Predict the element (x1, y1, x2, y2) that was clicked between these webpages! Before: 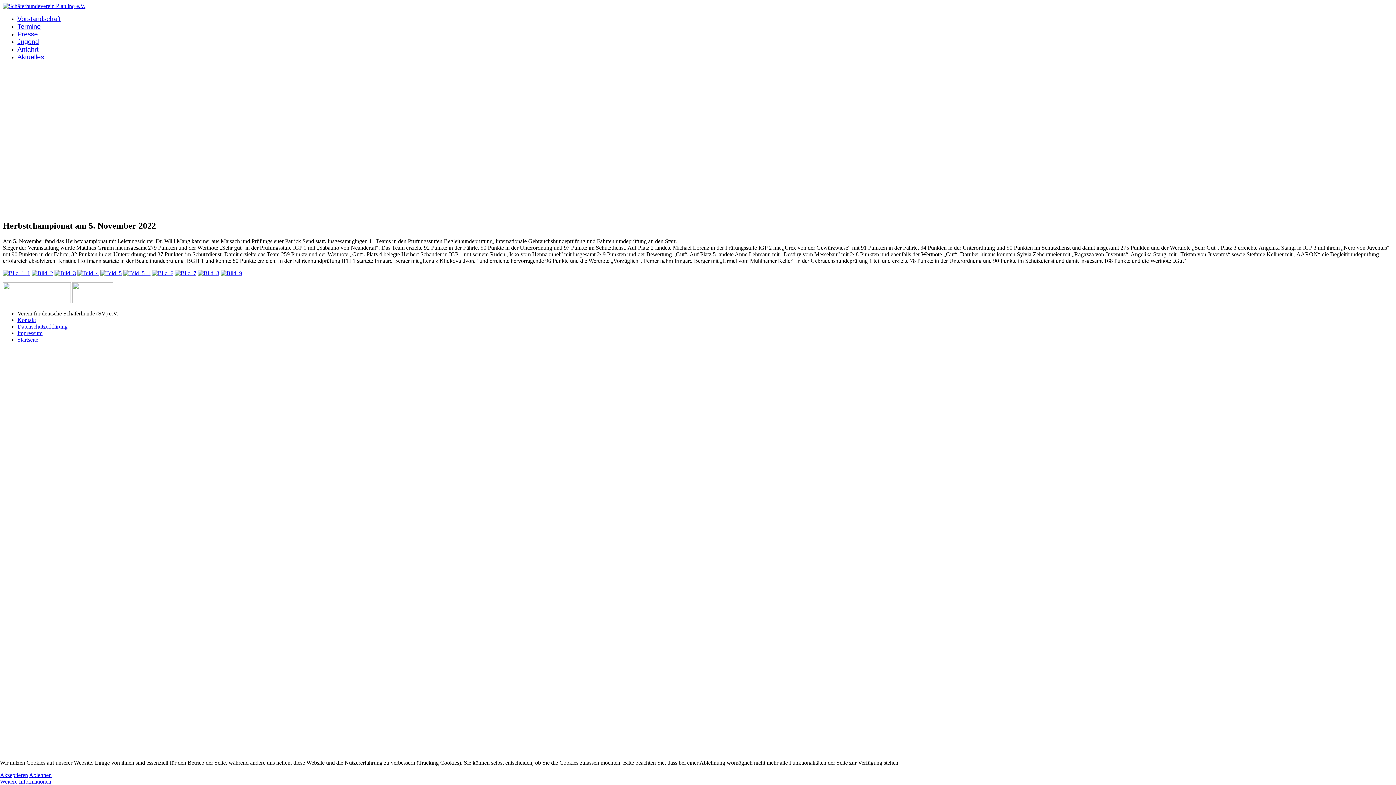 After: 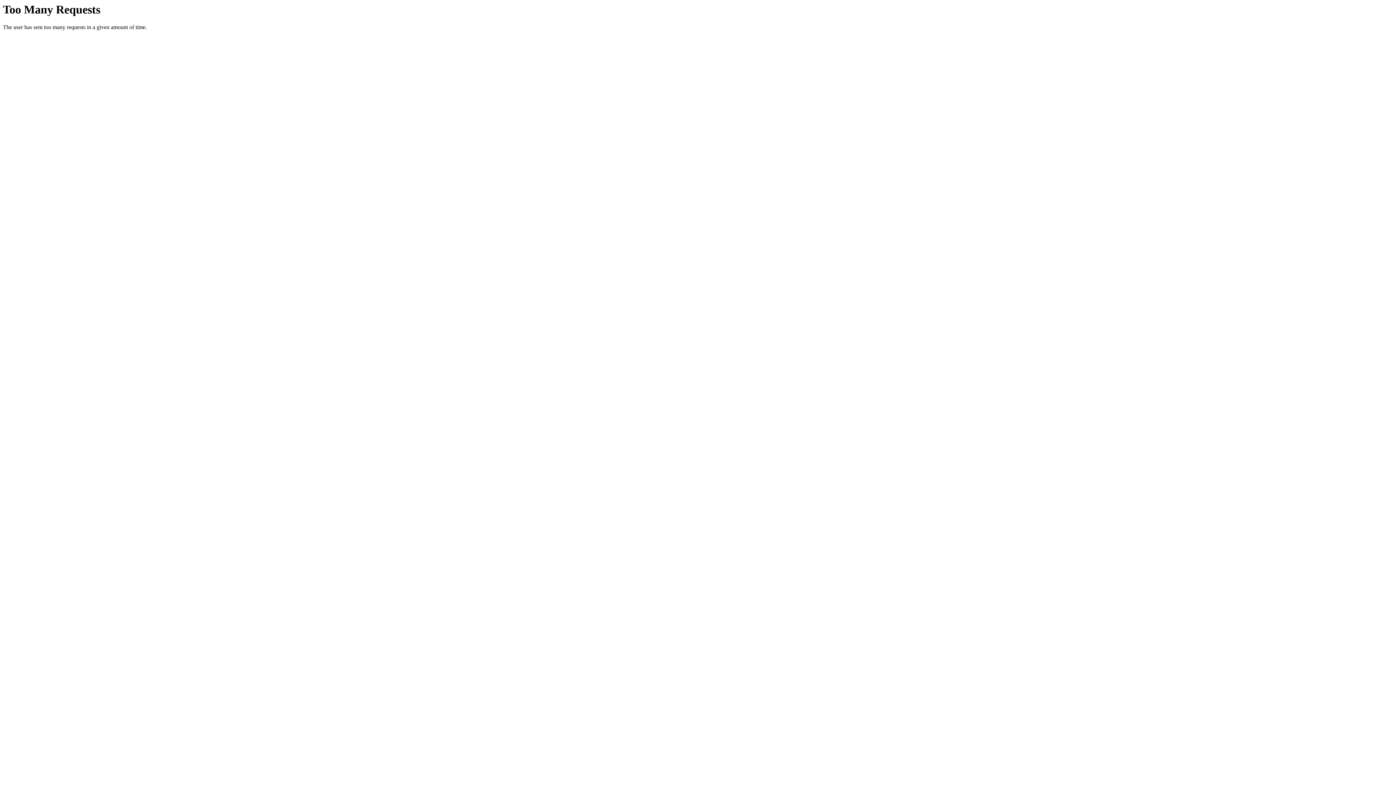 Action: bbox: (152, 270, 173, 276)